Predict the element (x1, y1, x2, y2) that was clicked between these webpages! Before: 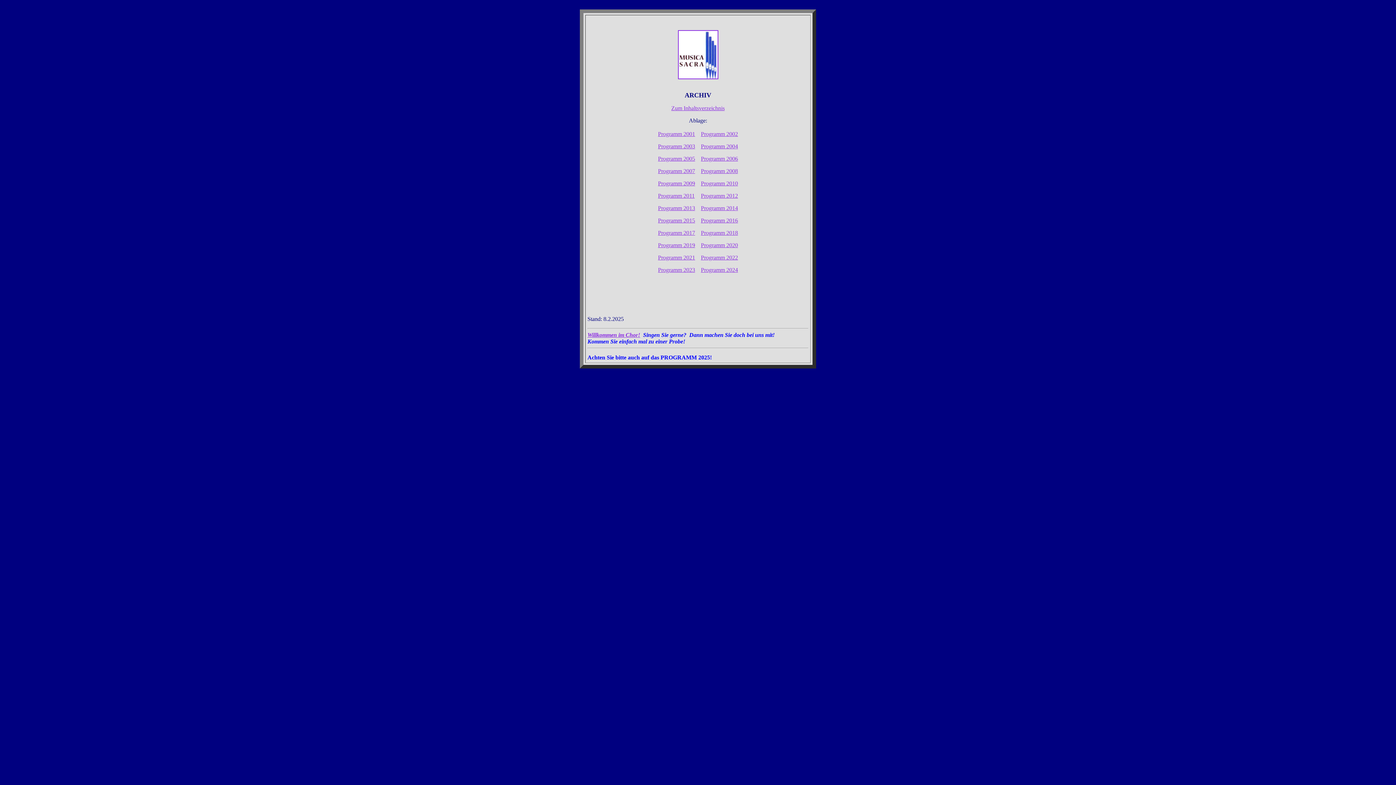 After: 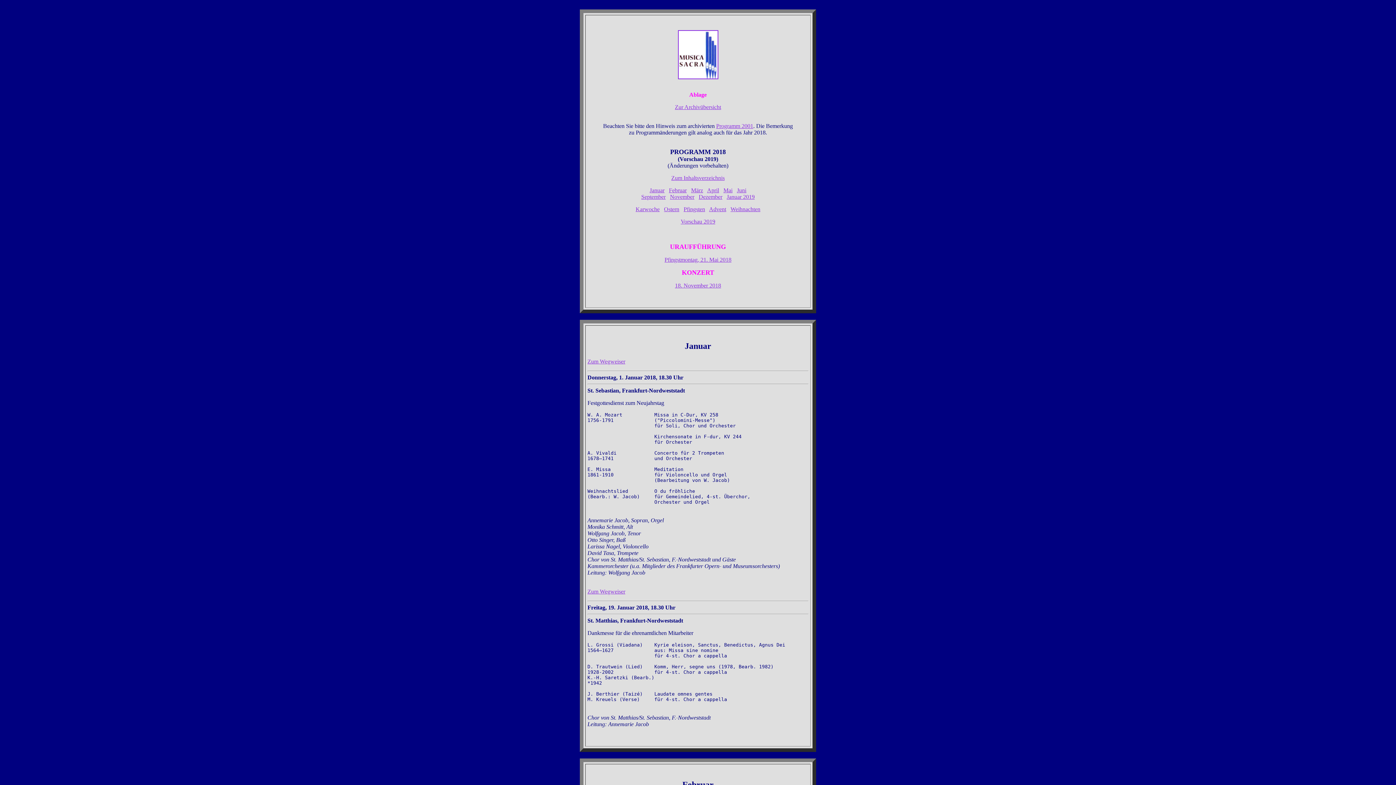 Action: label: Programm 2018 bbox: (701, 229, 738, 236)